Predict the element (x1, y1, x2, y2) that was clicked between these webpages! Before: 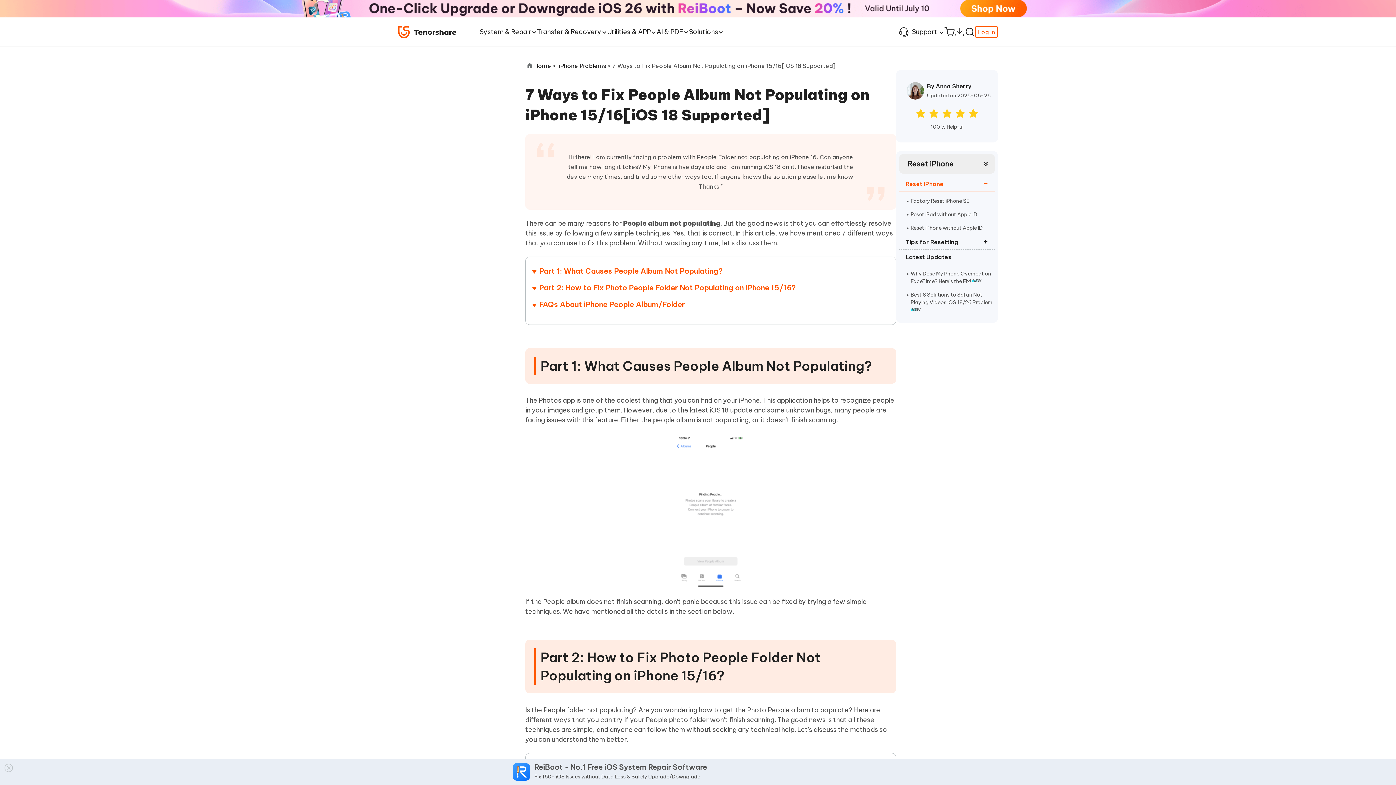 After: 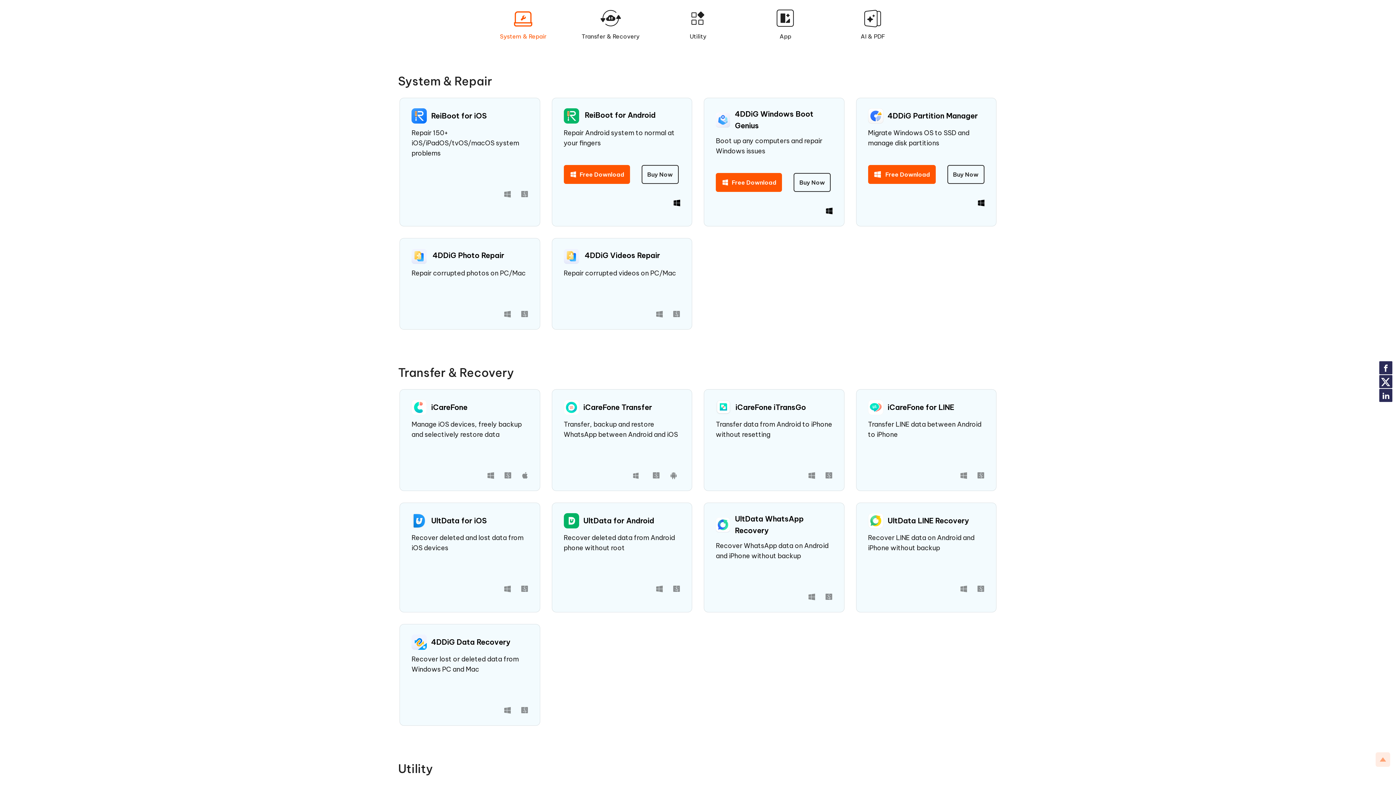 Action: bbox: (954, 17, 965, 46)